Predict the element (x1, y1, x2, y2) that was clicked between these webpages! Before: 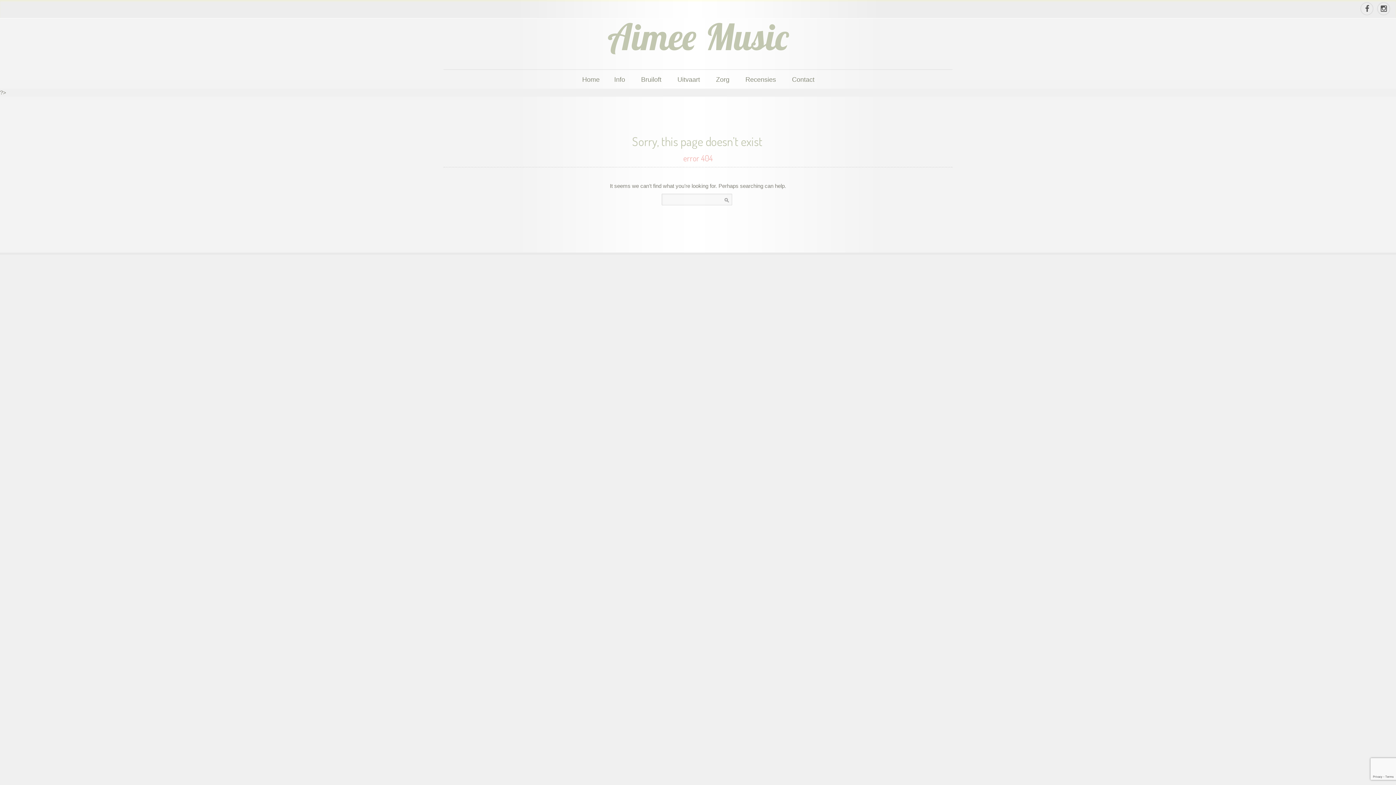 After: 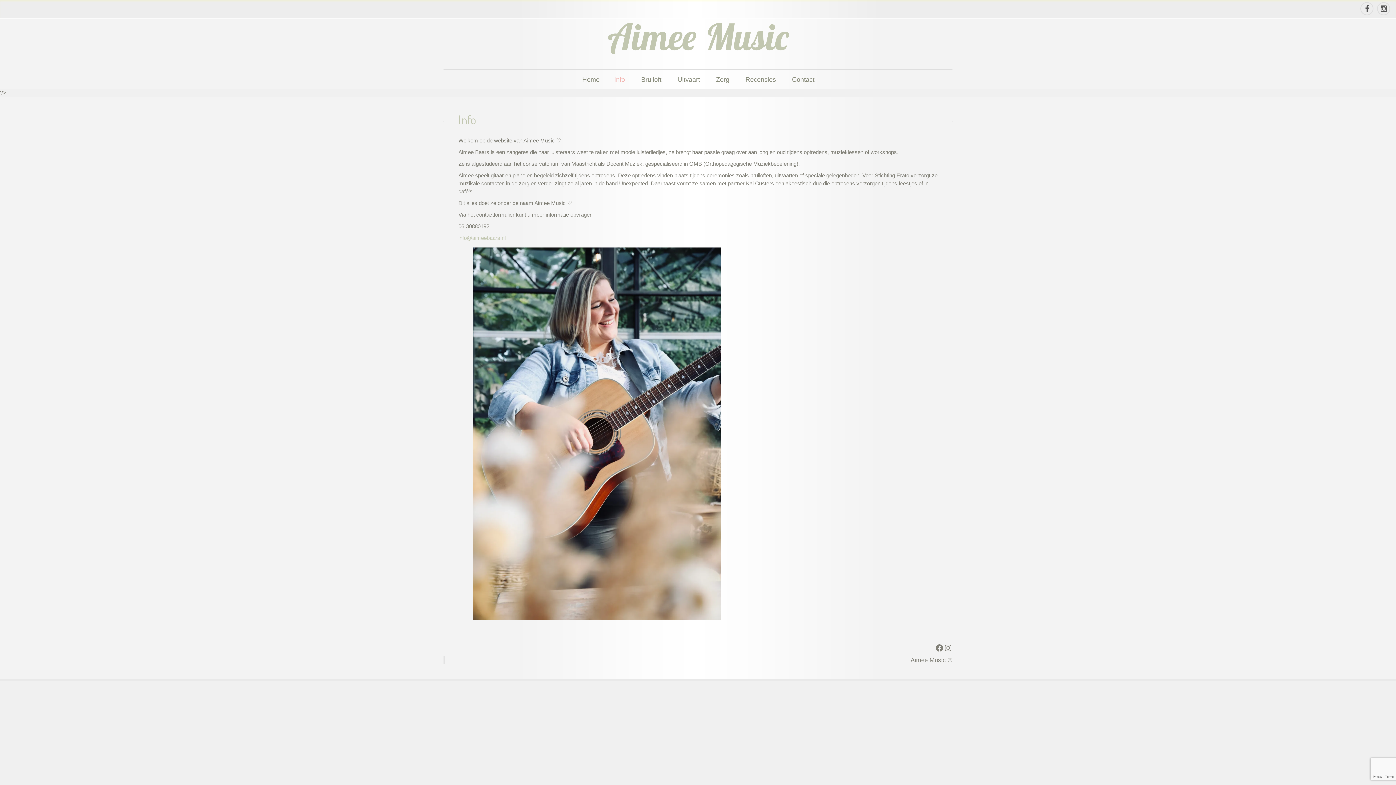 Action: label: Info bbox: (612, 69, 626, 88)